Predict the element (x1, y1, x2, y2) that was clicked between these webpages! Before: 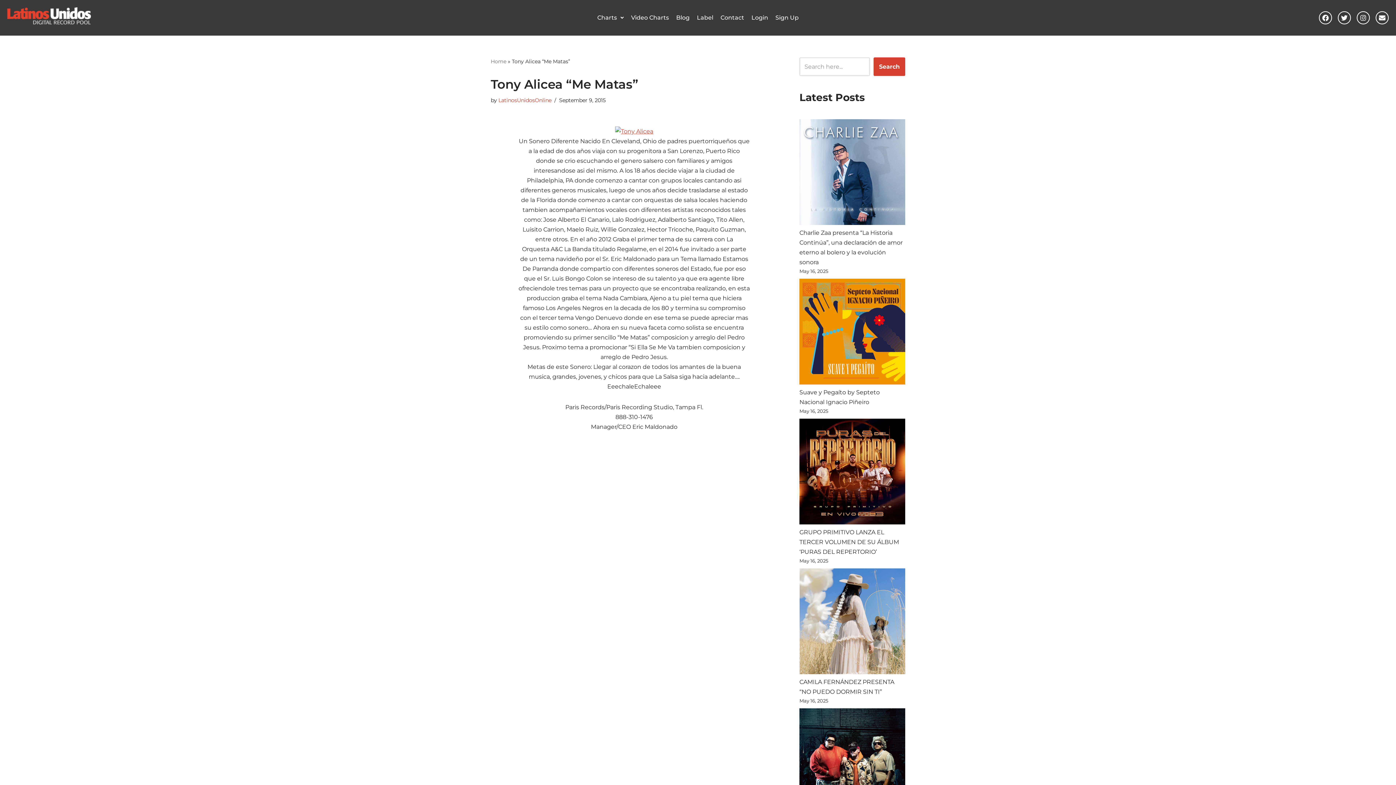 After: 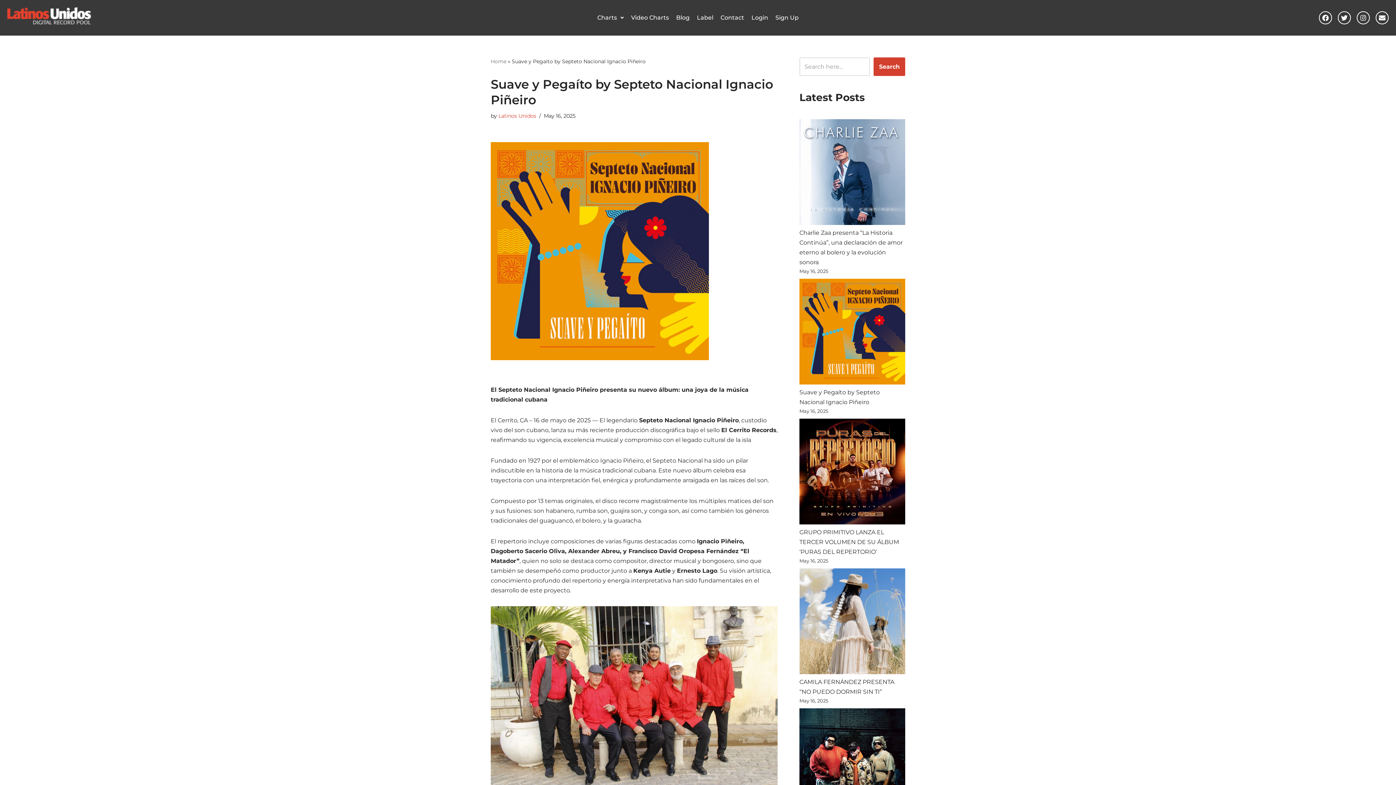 Action: bbox: (799, 278, 905, 387) label: Suave y Pegaíto by Septeto Nacional Ignacio Piñeiro